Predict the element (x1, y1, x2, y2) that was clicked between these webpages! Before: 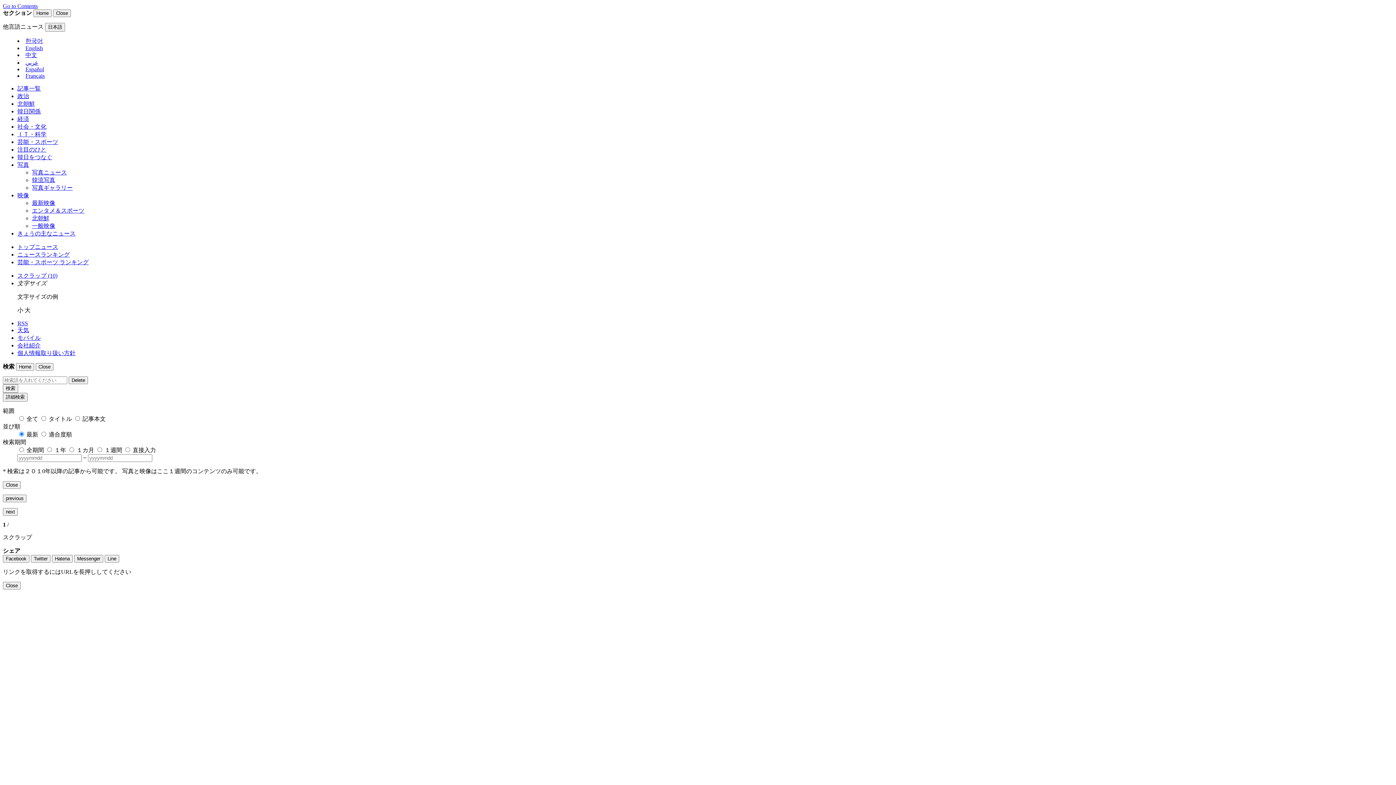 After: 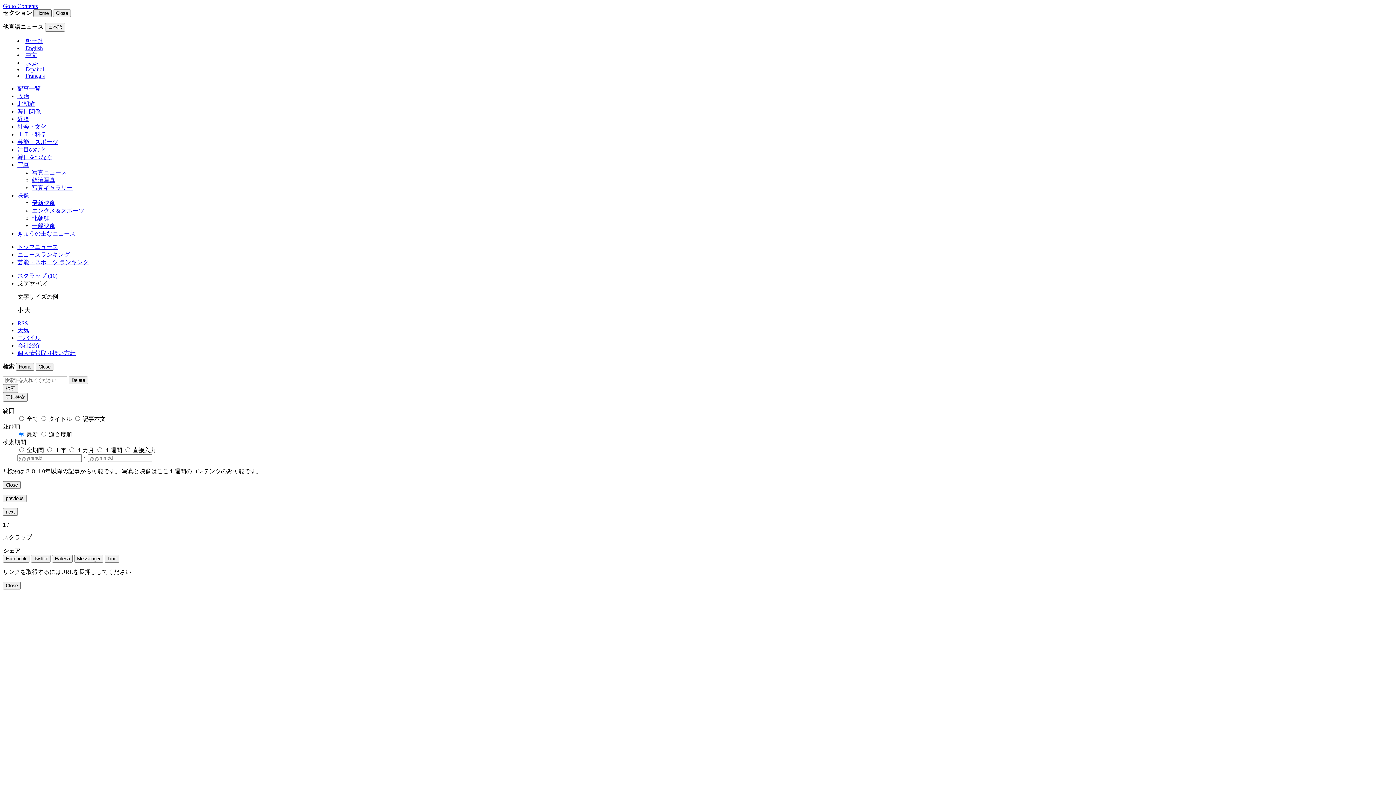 Action: label: Home bbox: (33, 9, 51, 17)